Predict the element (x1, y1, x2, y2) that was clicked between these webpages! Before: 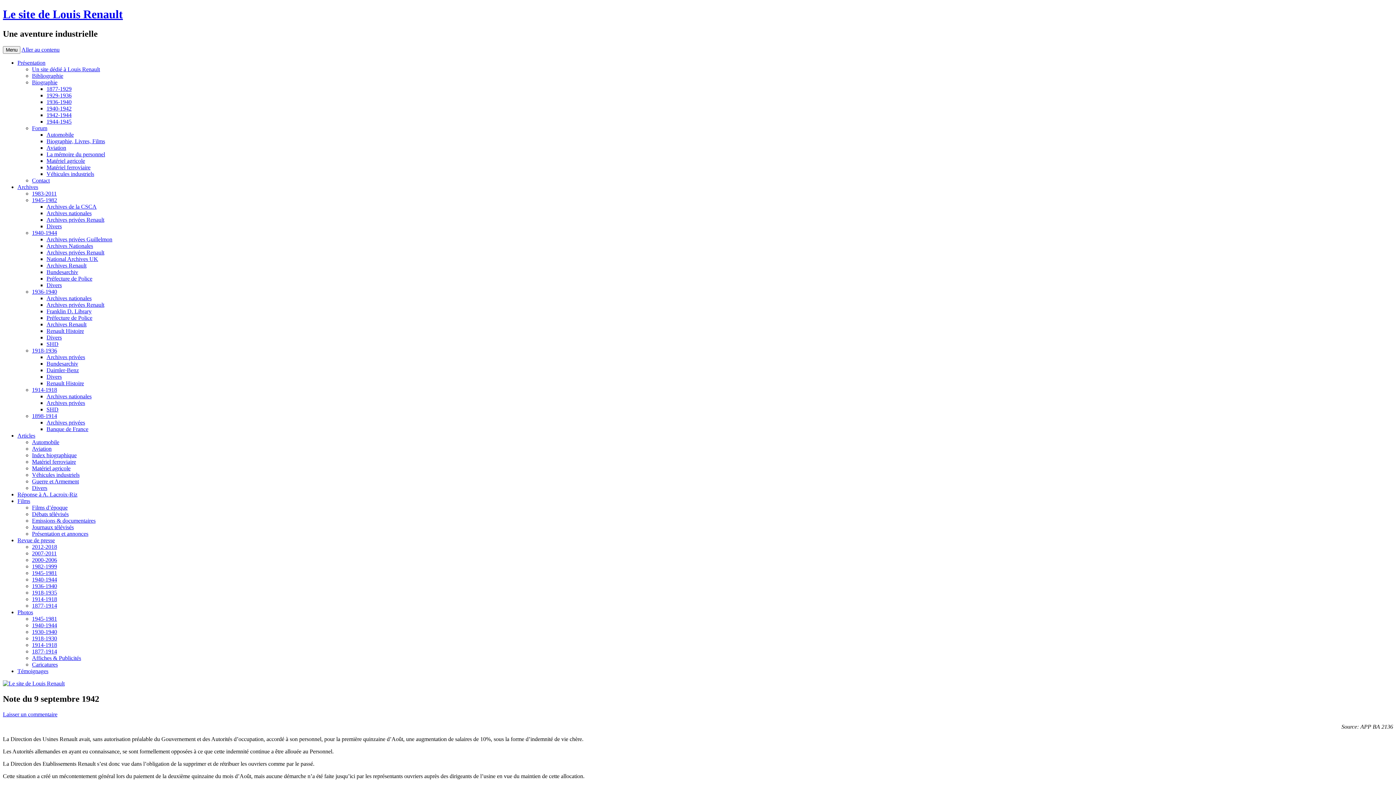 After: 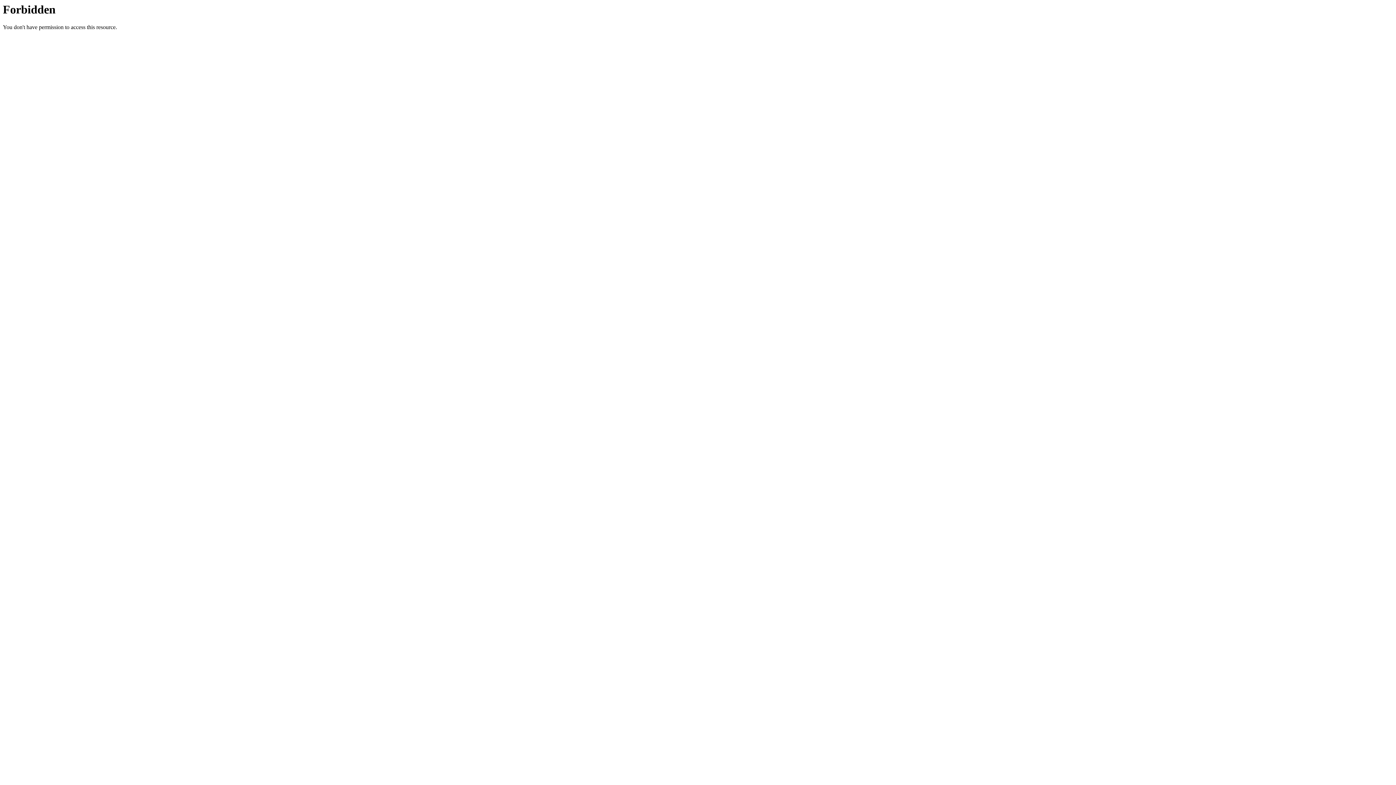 Action: label: Archives privées Renault bbox: (46, 301, 104, 307)